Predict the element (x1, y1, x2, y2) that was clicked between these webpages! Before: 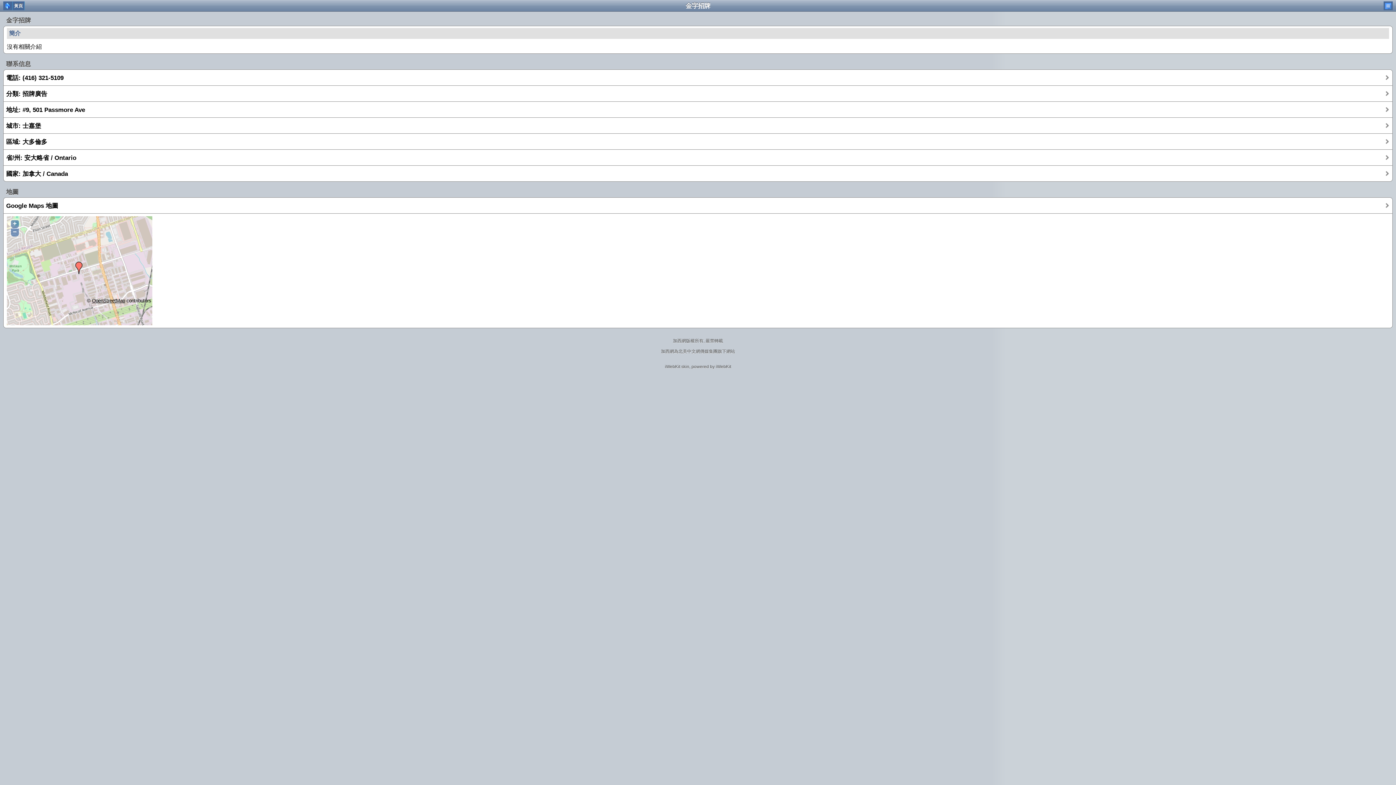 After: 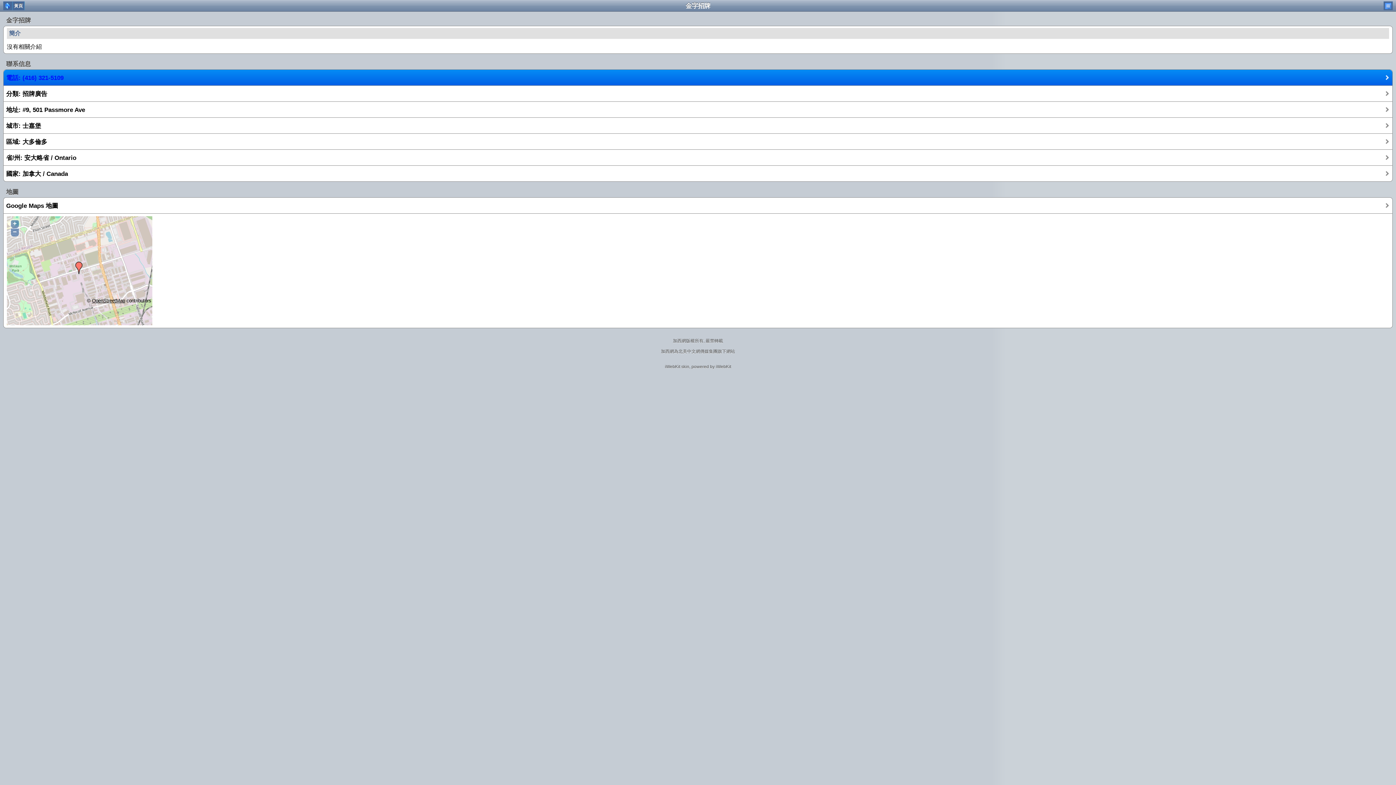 Action: label: 電話: (416) 321-5109 bbox: (3, 69, 1392, 85)